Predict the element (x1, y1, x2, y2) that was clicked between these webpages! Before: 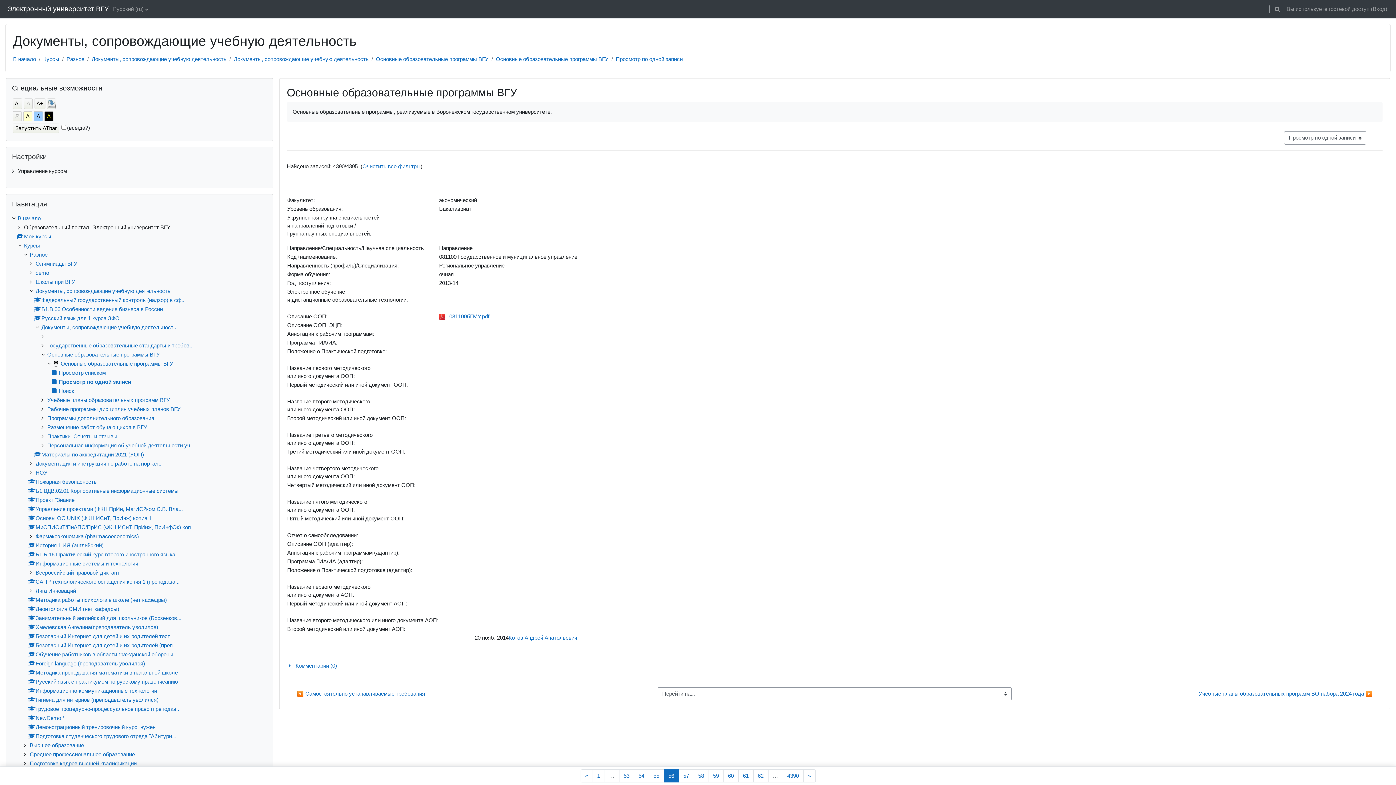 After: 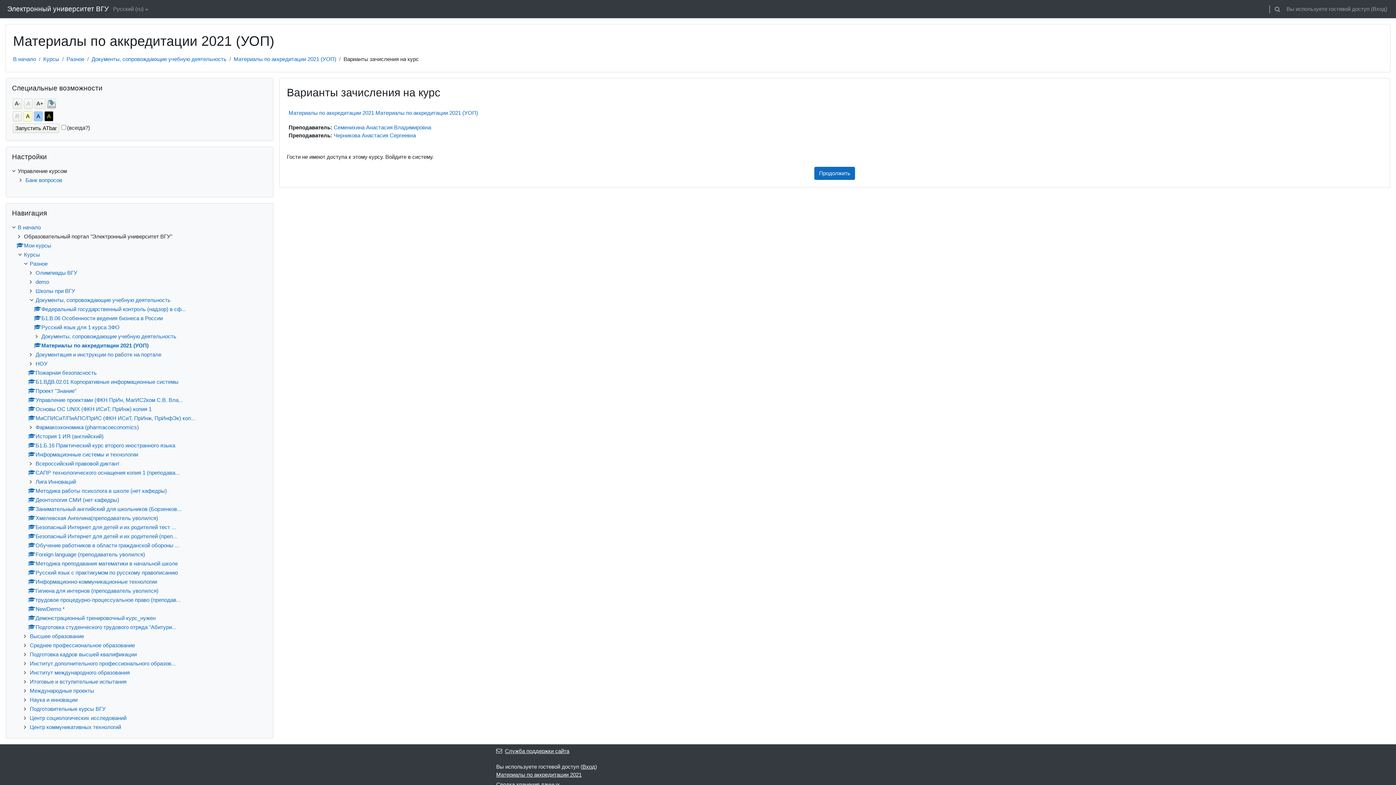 Action: label: Материалы по аккредитации 2021 (УОП) bbox: (33, 451, 144, 457)